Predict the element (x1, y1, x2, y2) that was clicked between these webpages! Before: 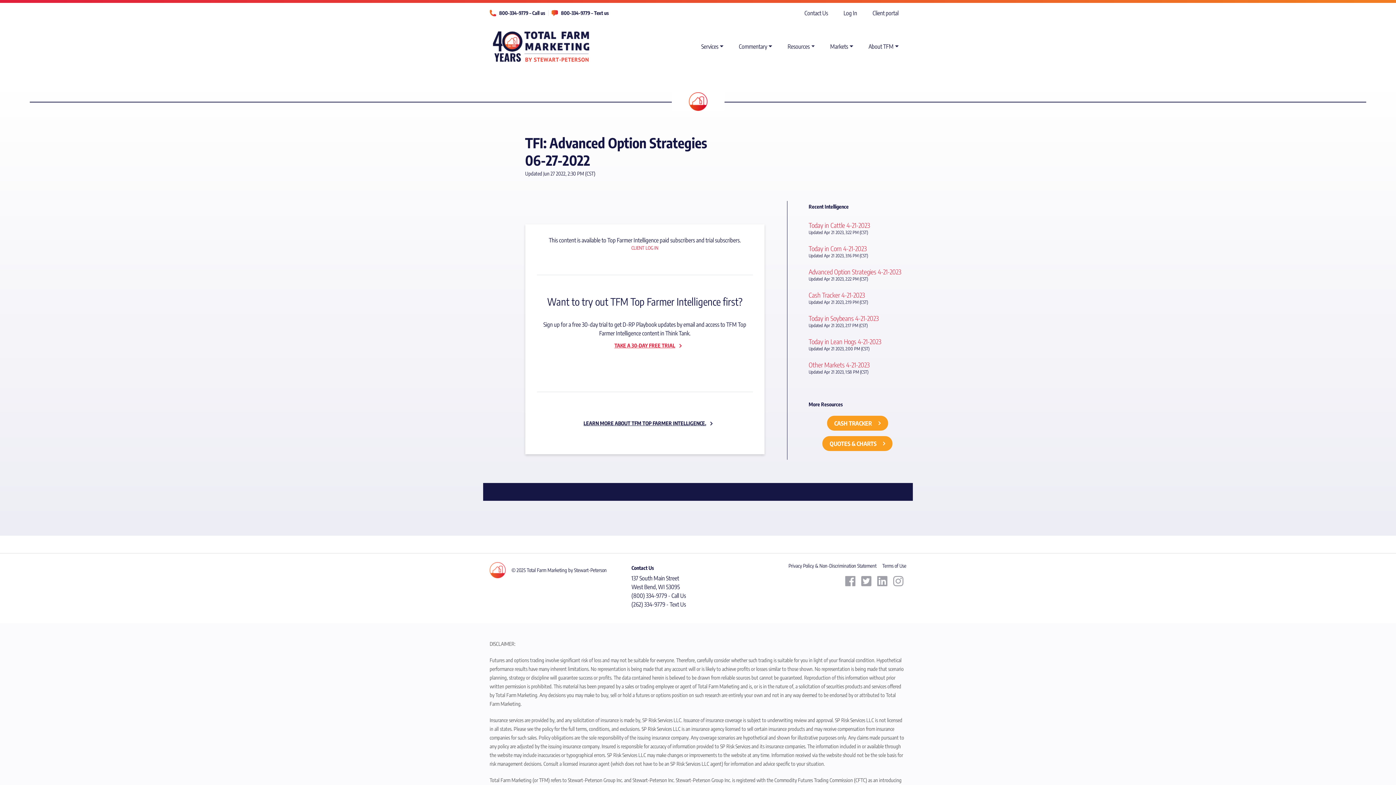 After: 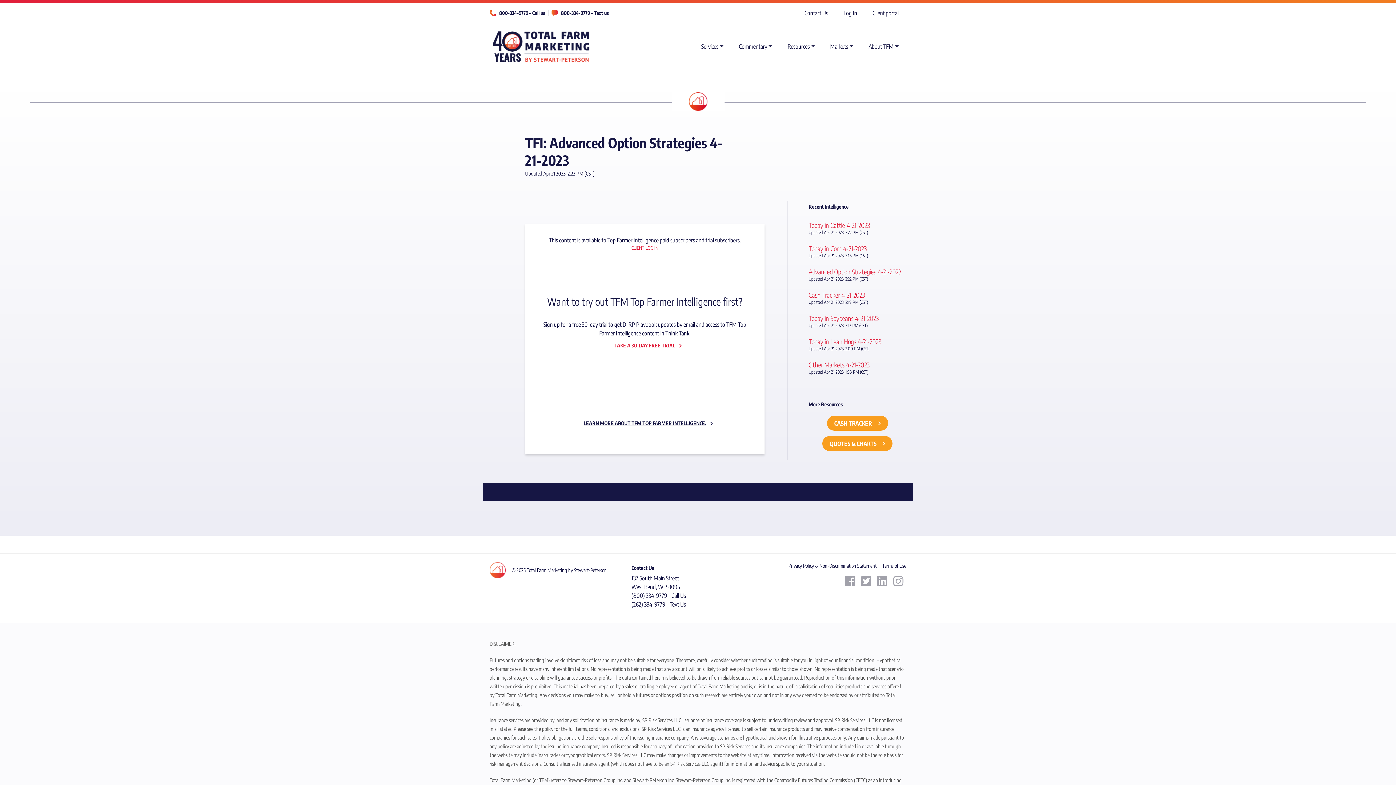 Action: label: Advanced Option Strategies 4-21-2023 bbox: (808, 267, 901, 276)